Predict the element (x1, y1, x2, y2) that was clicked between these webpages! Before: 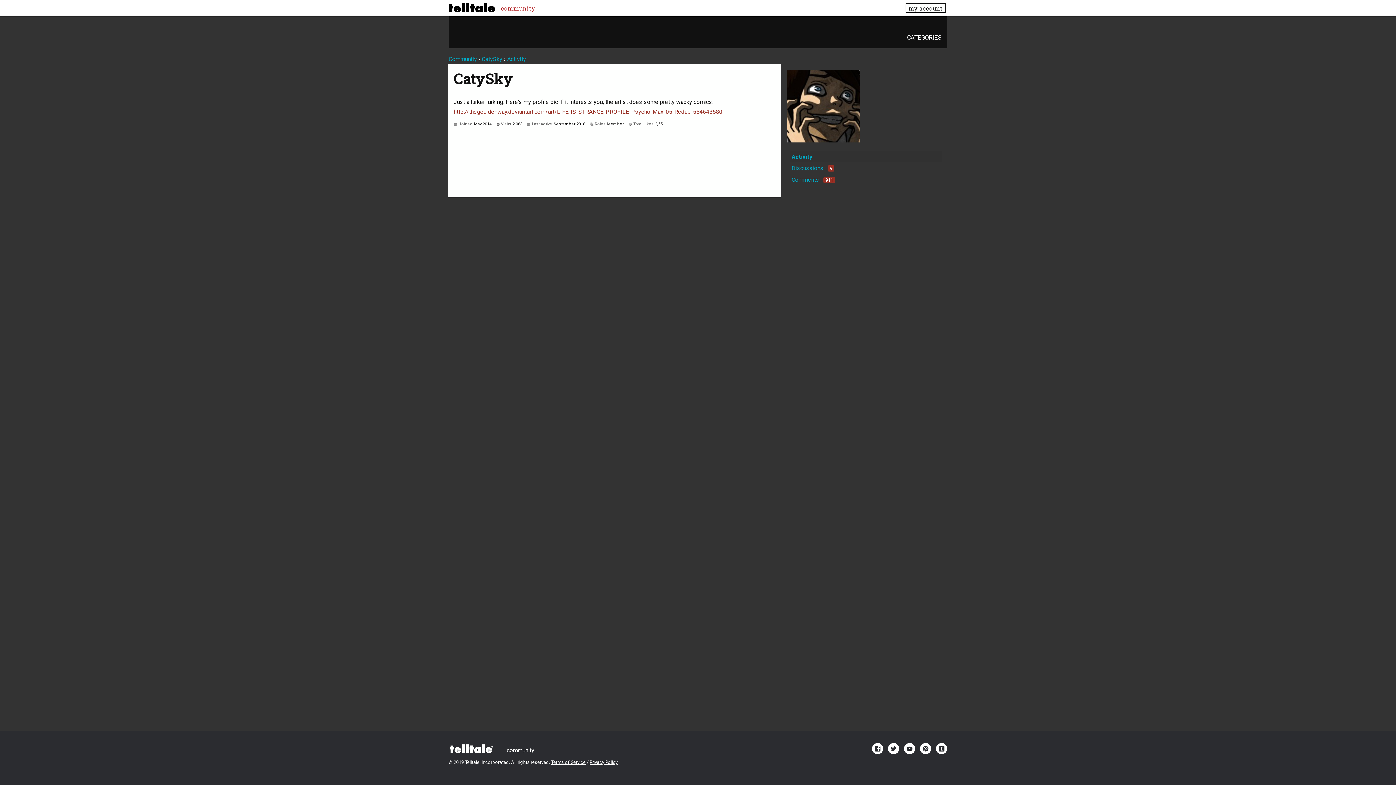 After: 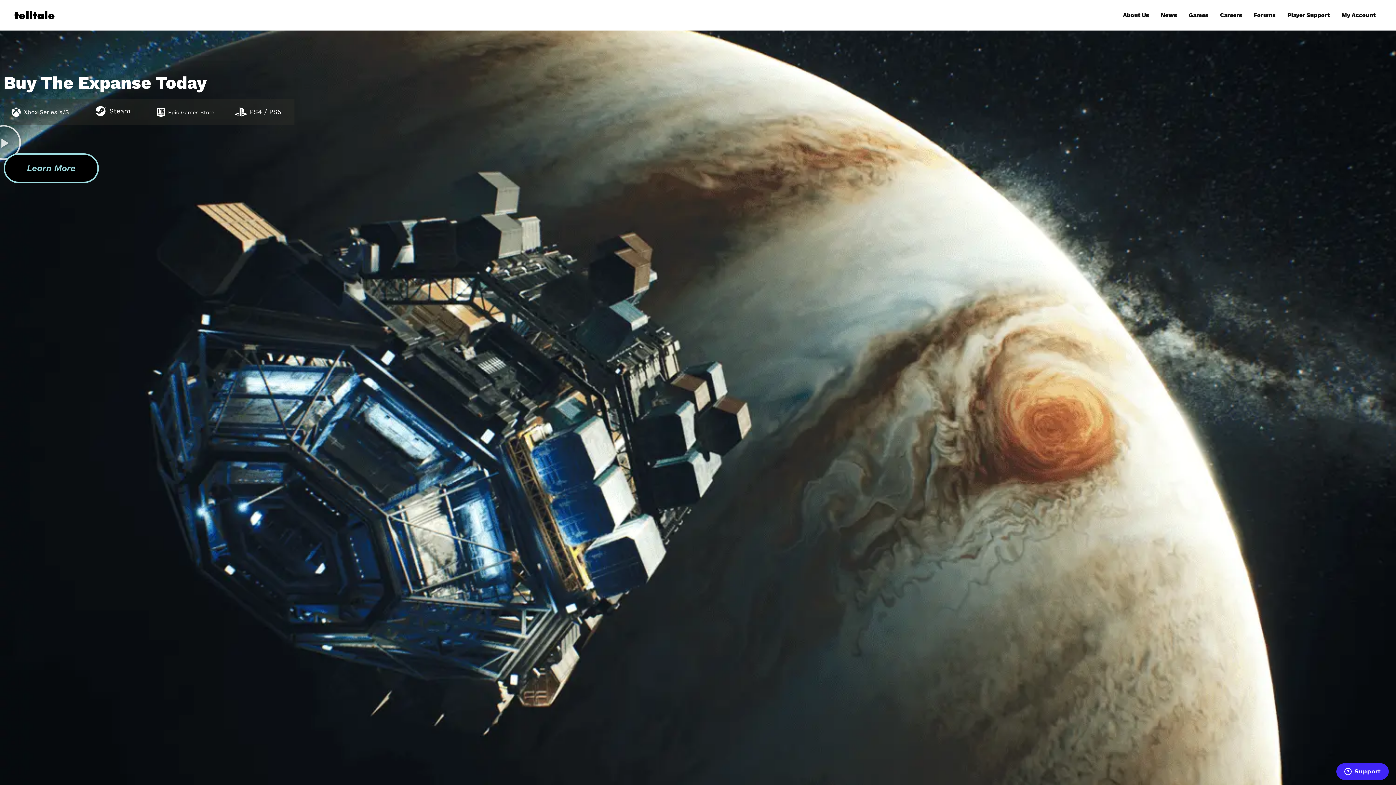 Action: bbox: (448, 2, 495, 13)